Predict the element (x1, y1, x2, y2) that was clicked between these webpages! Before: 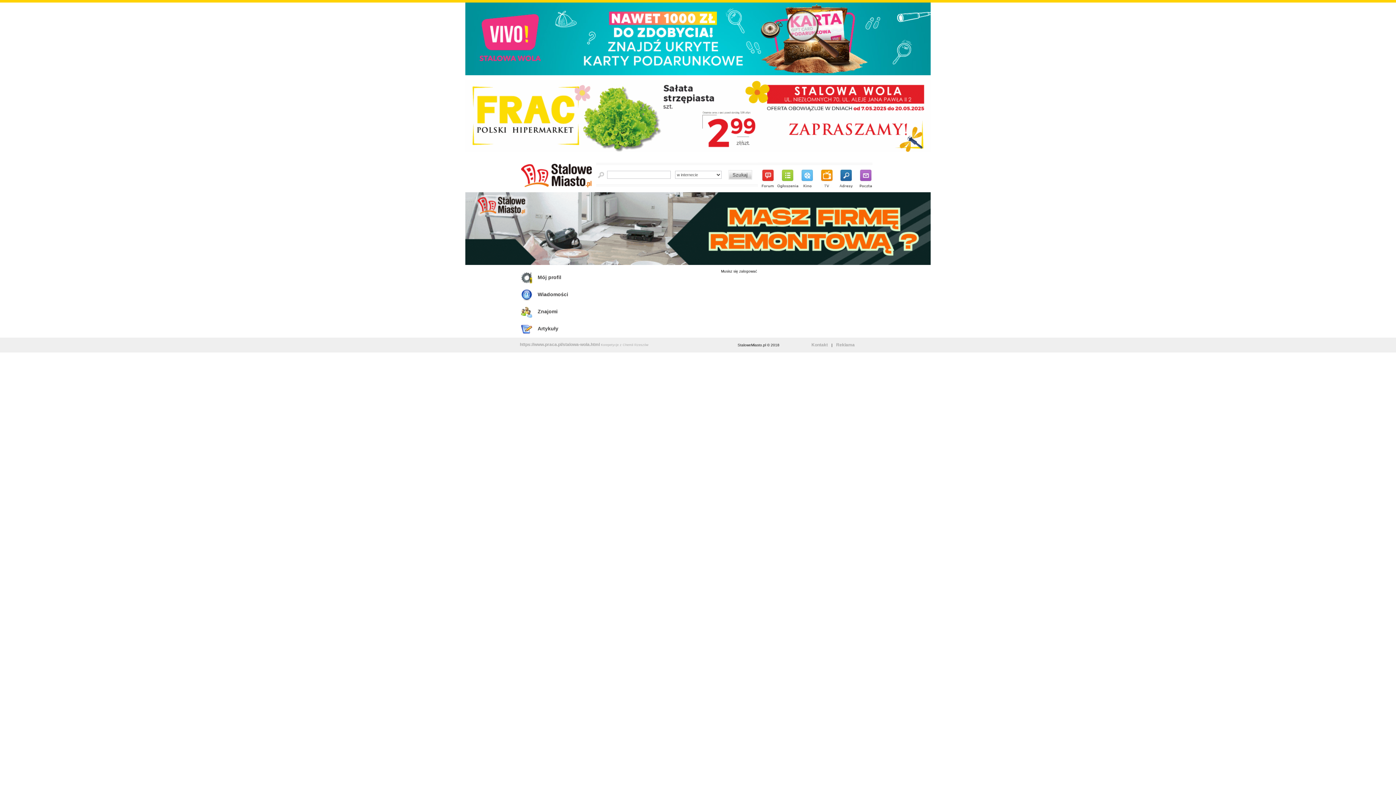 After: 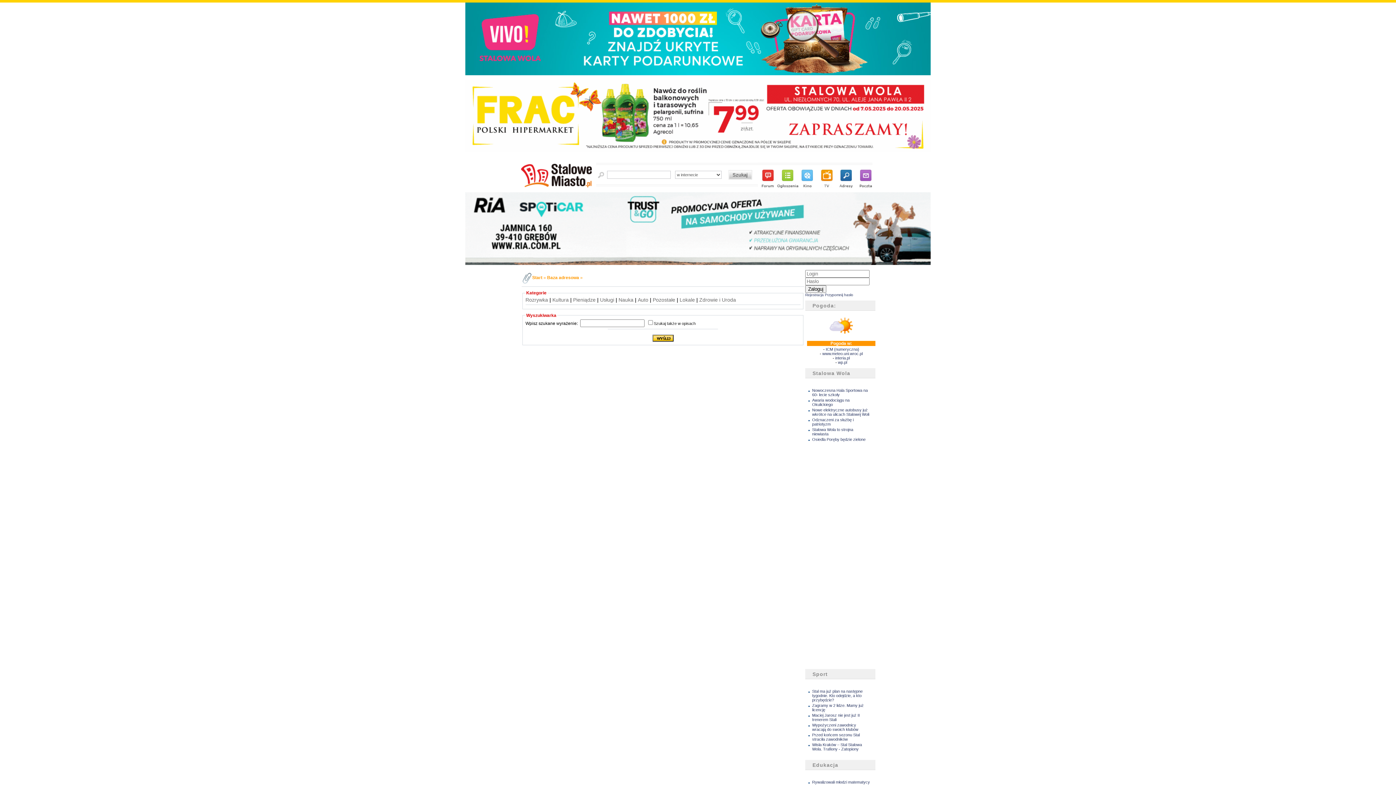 Action: label:   bbox: (839, 169, 853, 188)